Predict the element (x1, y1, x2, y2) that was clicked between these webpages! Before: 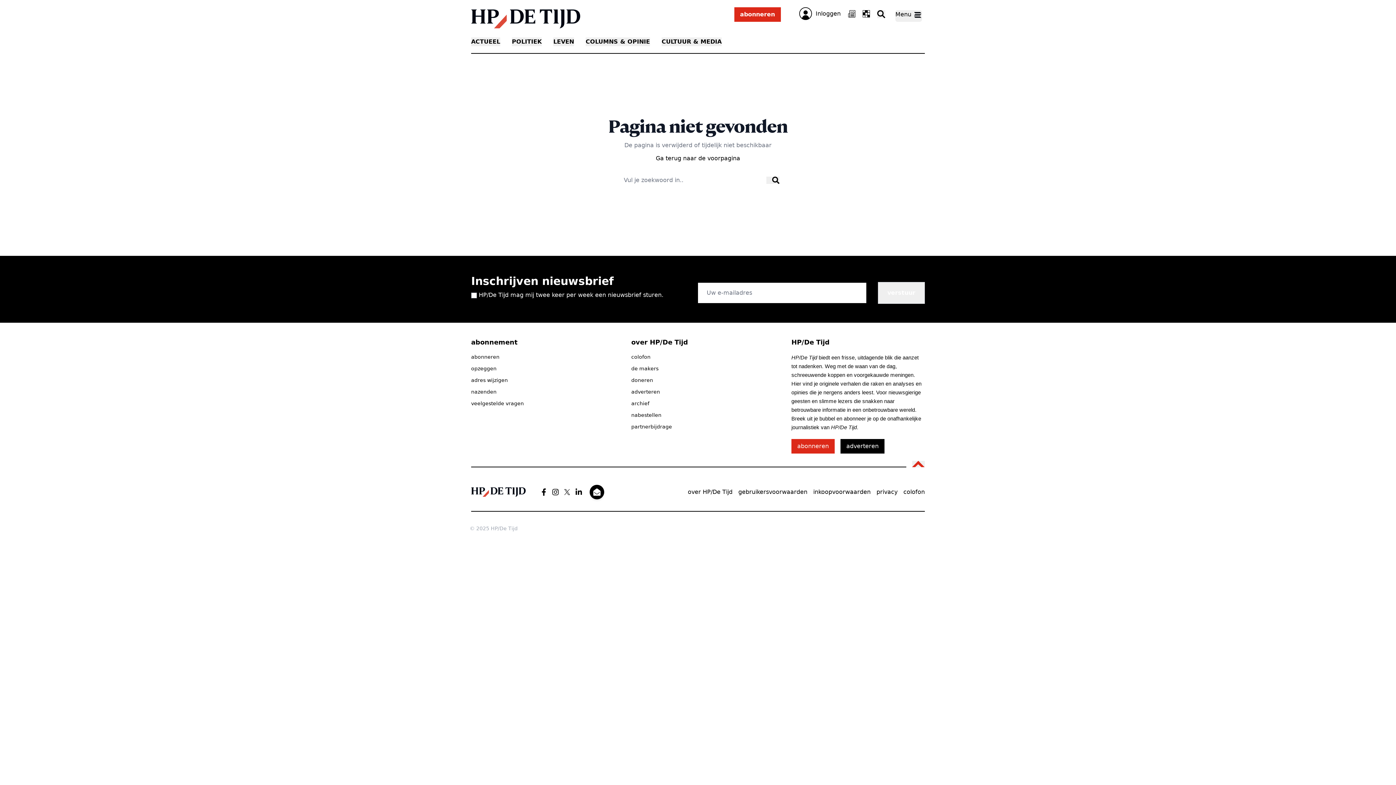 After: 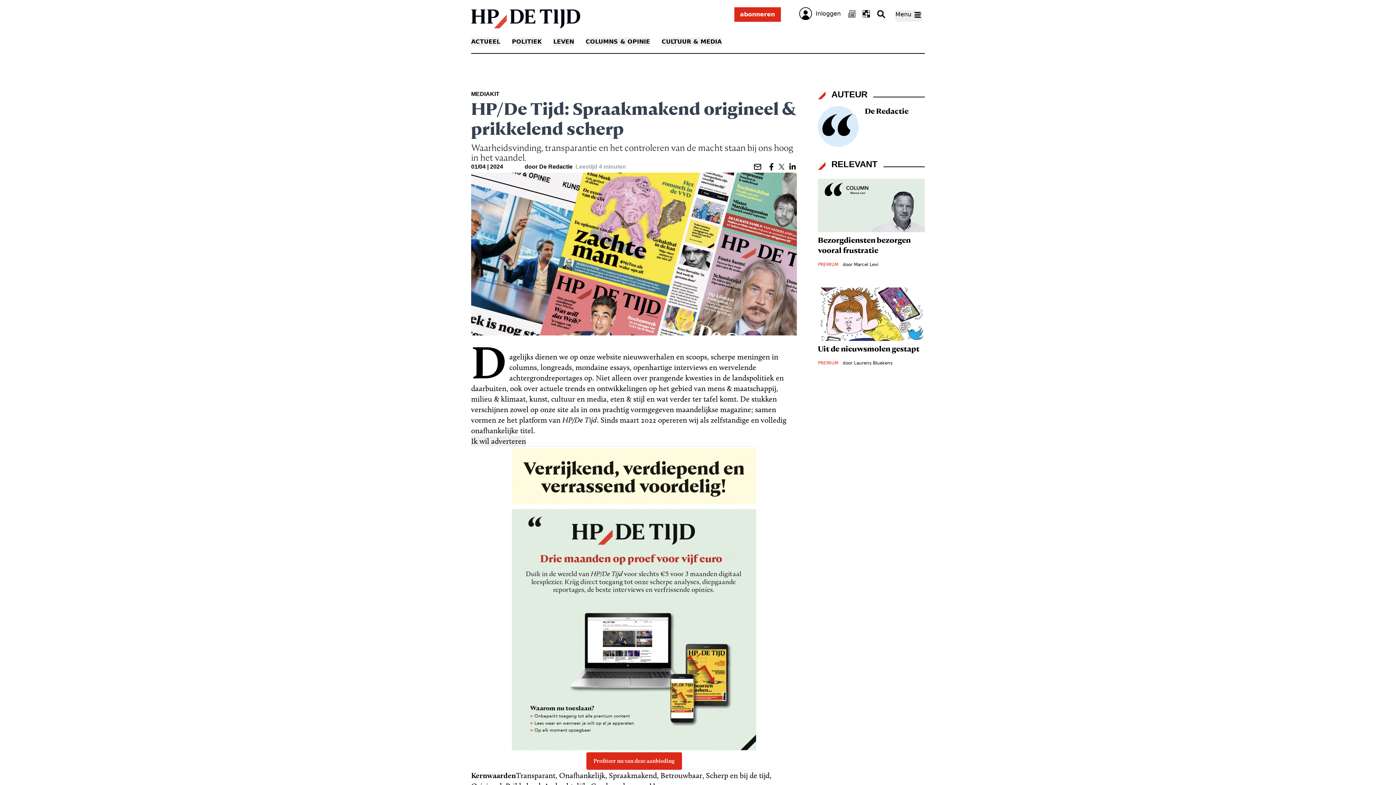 Action: bbox: (840, 439, 884, 453) label: adverteren